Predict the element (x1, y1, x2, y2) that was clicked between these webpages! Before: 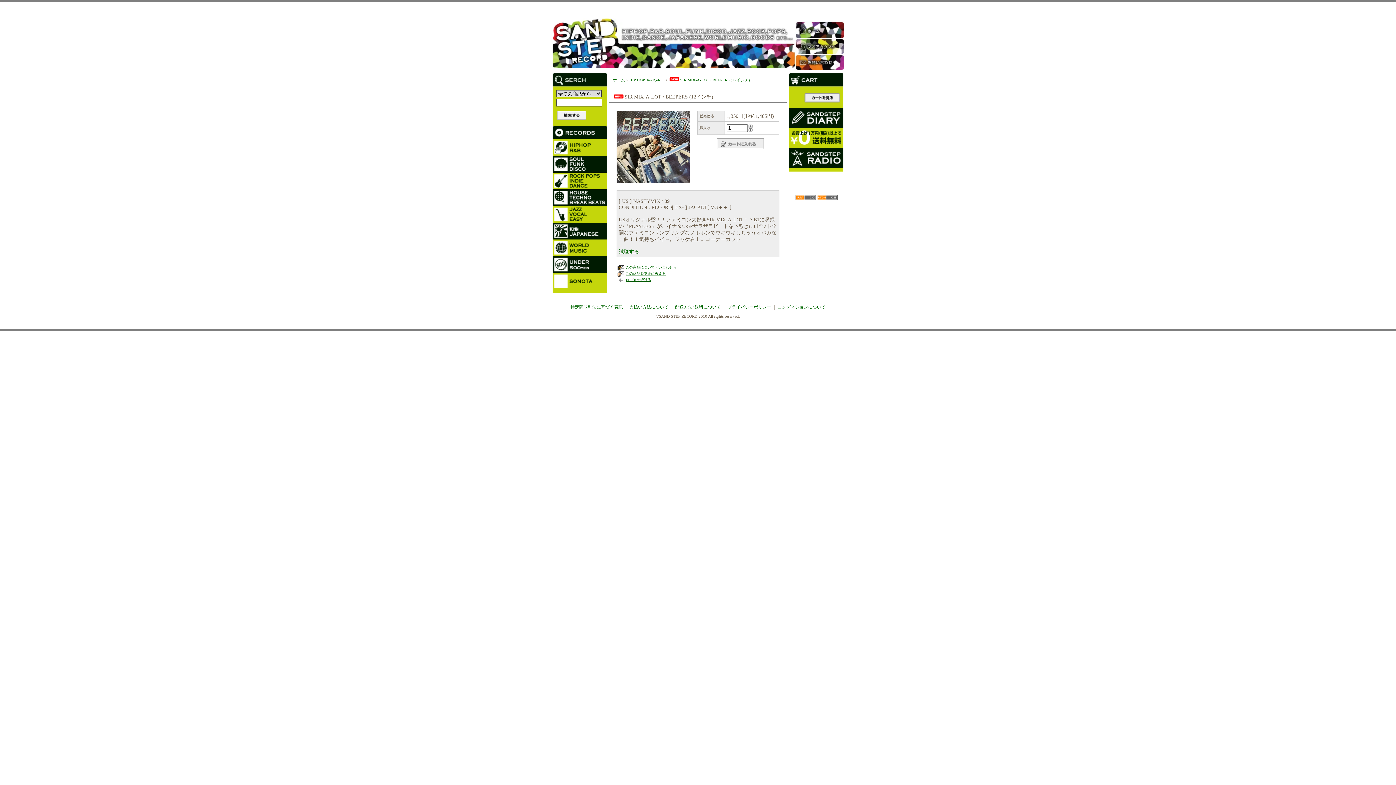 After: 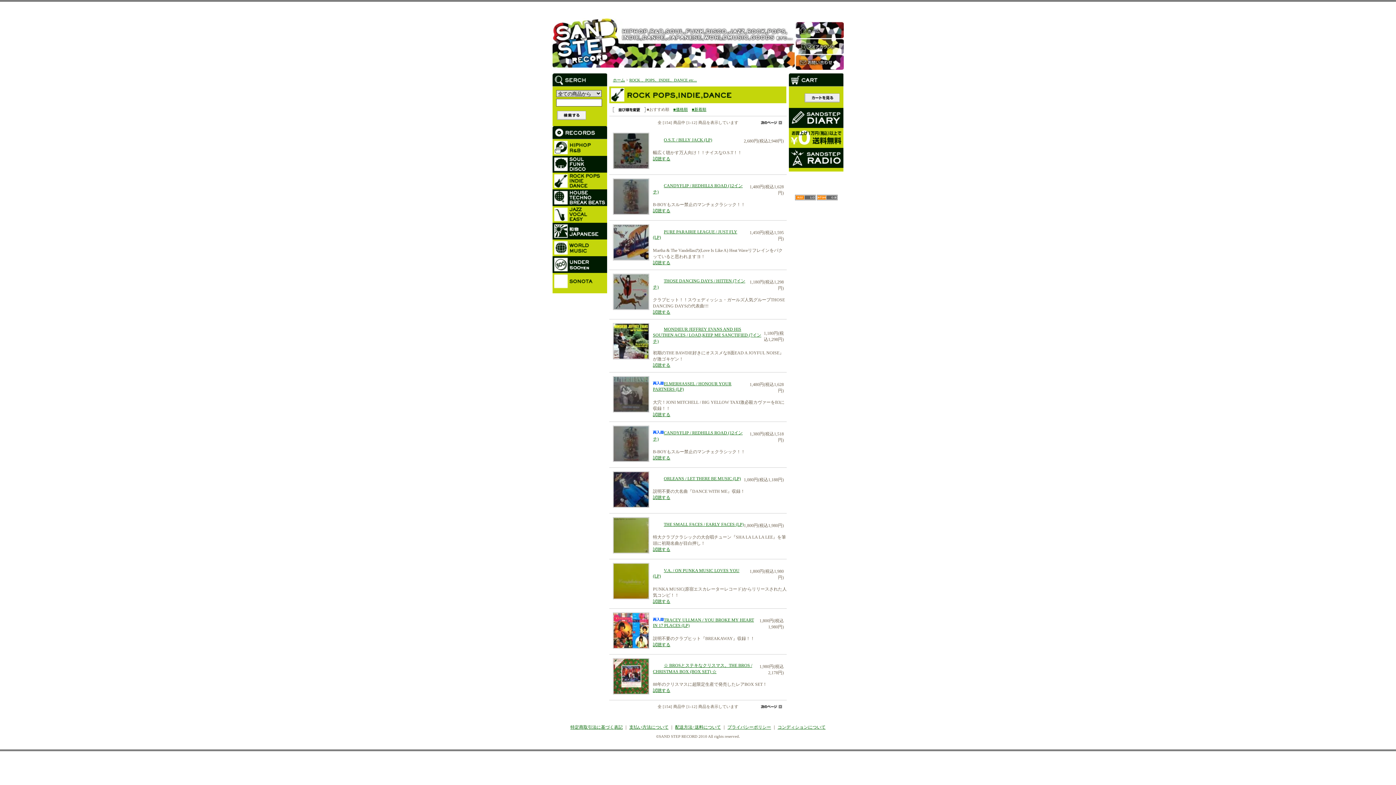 Action: label:   bbox: (552, 186, 607, 190)